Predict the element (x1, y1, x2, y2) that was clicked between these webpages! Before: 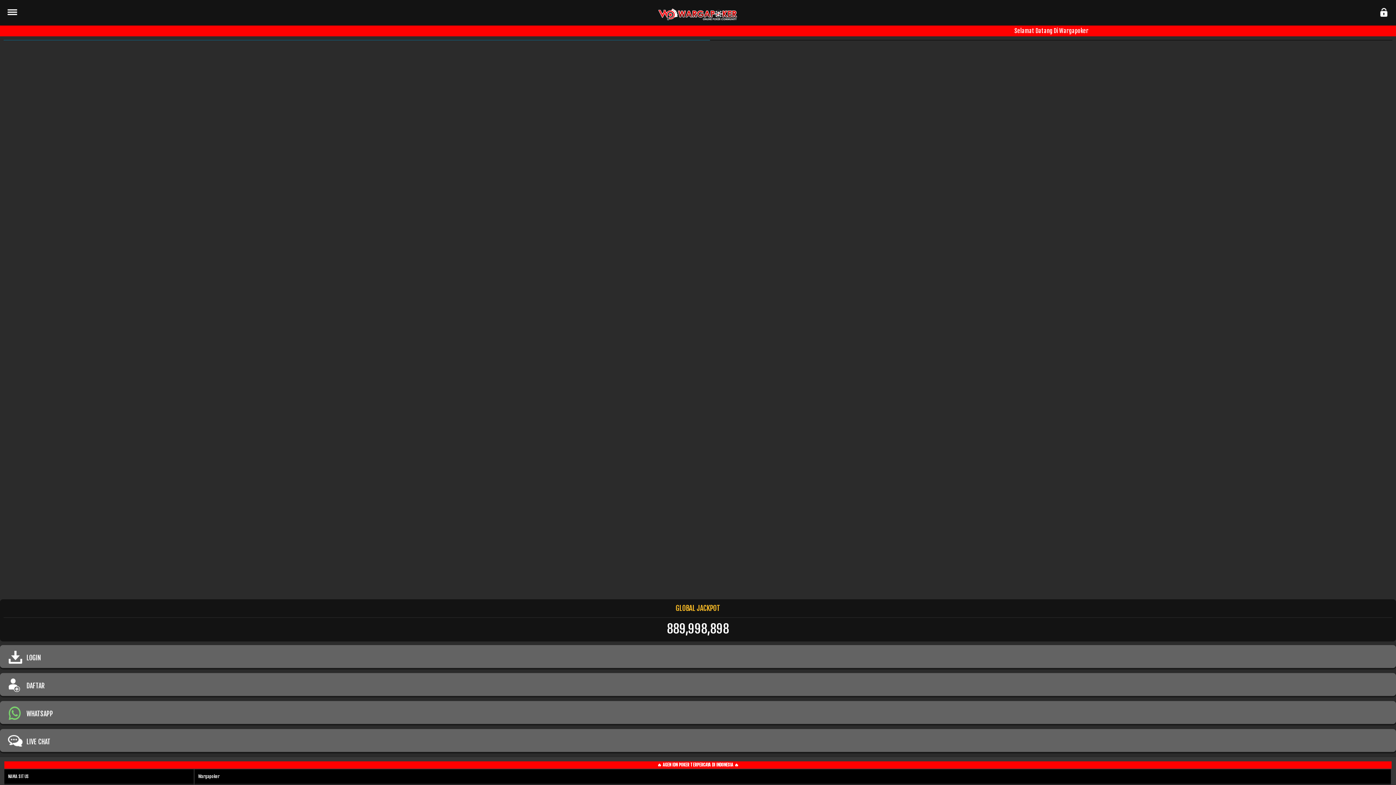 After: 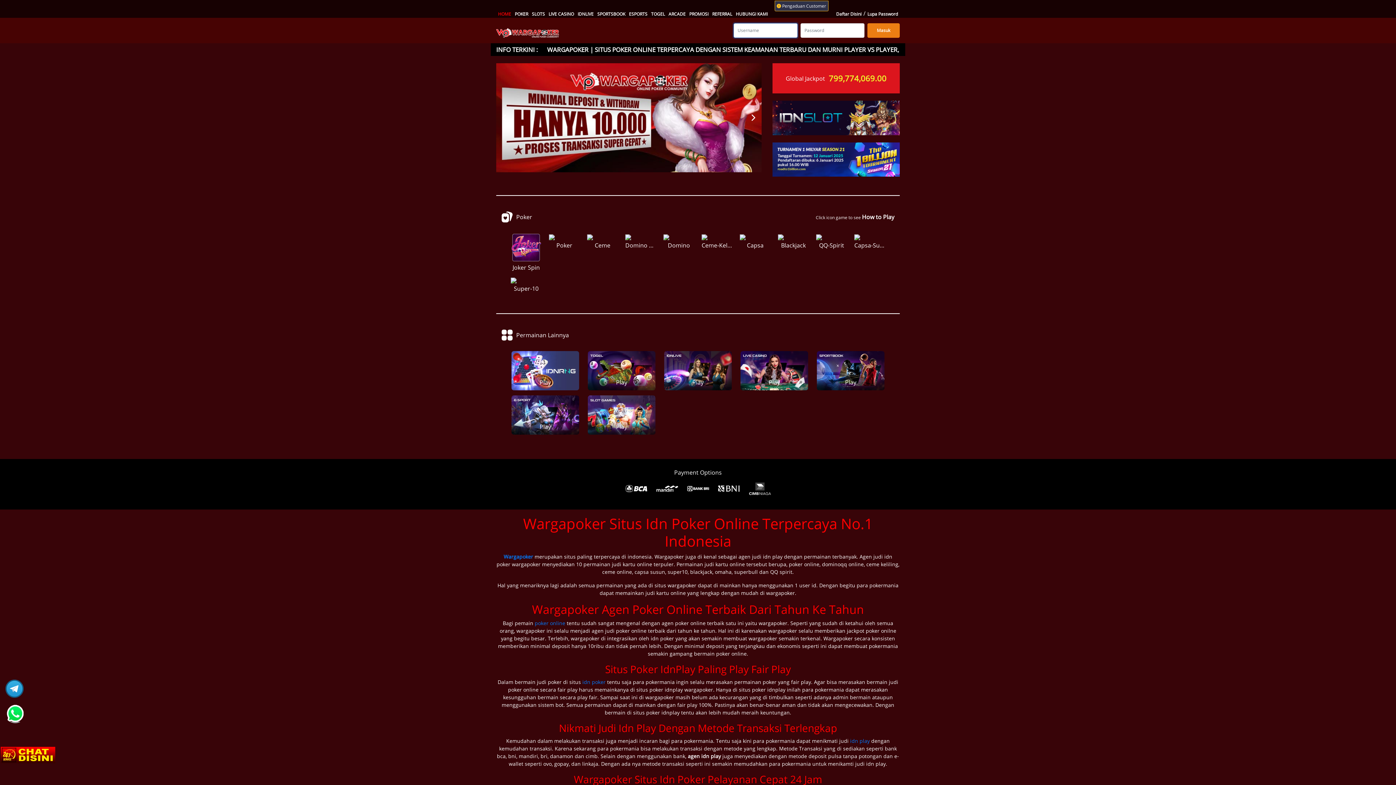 Action: bbox: (0, 645, 1396, 669) label: LOGIN